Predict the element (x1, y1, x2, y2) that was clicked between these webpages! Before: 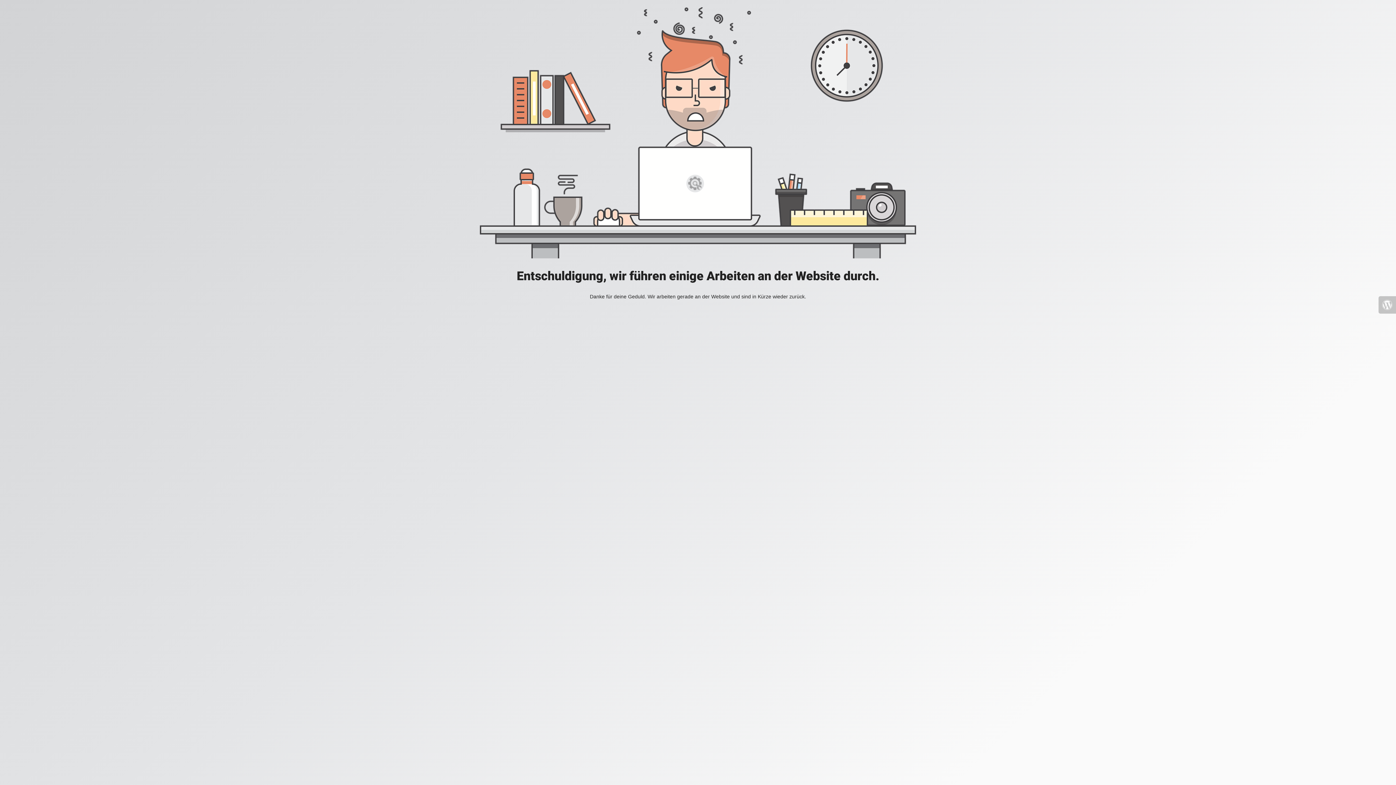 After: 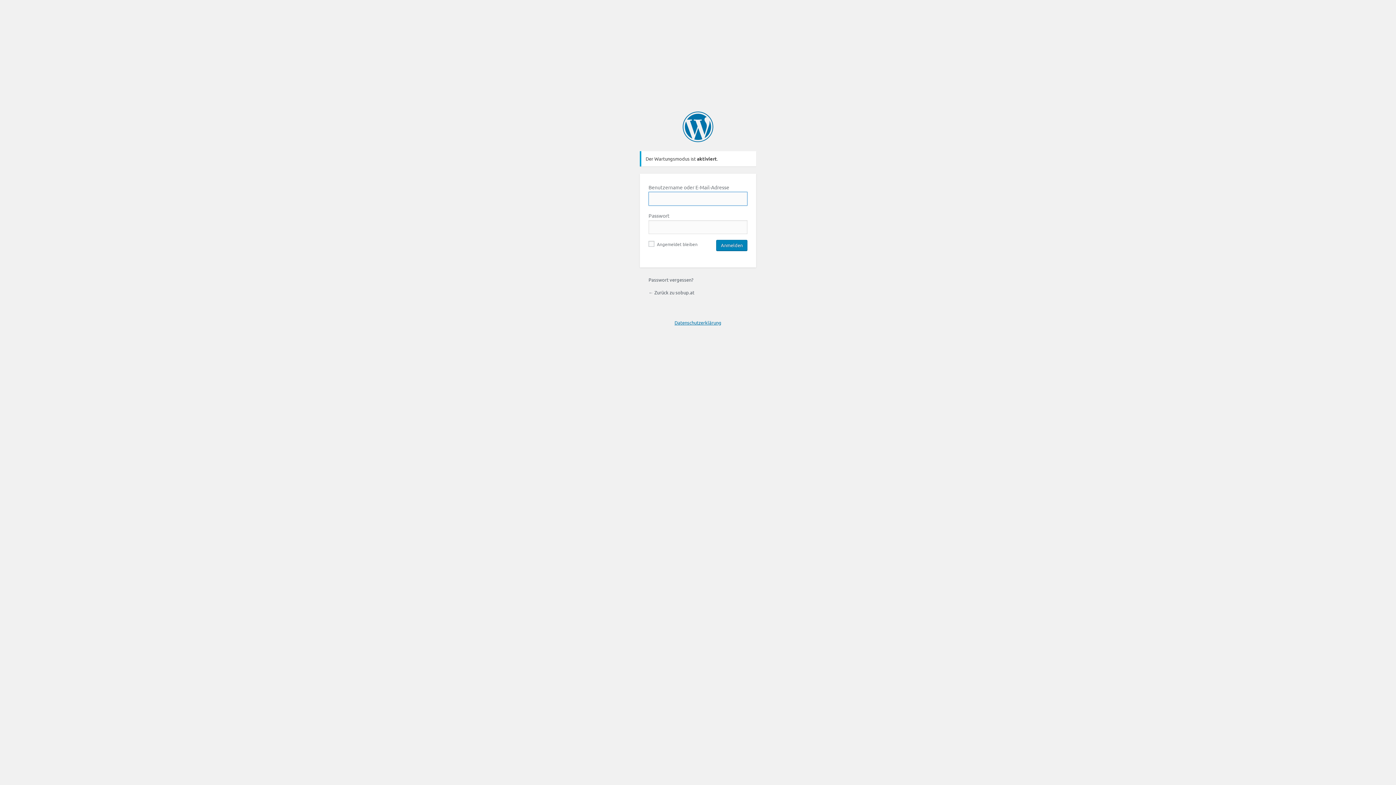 Action: bbox: (1378, 296, 1396, 313)